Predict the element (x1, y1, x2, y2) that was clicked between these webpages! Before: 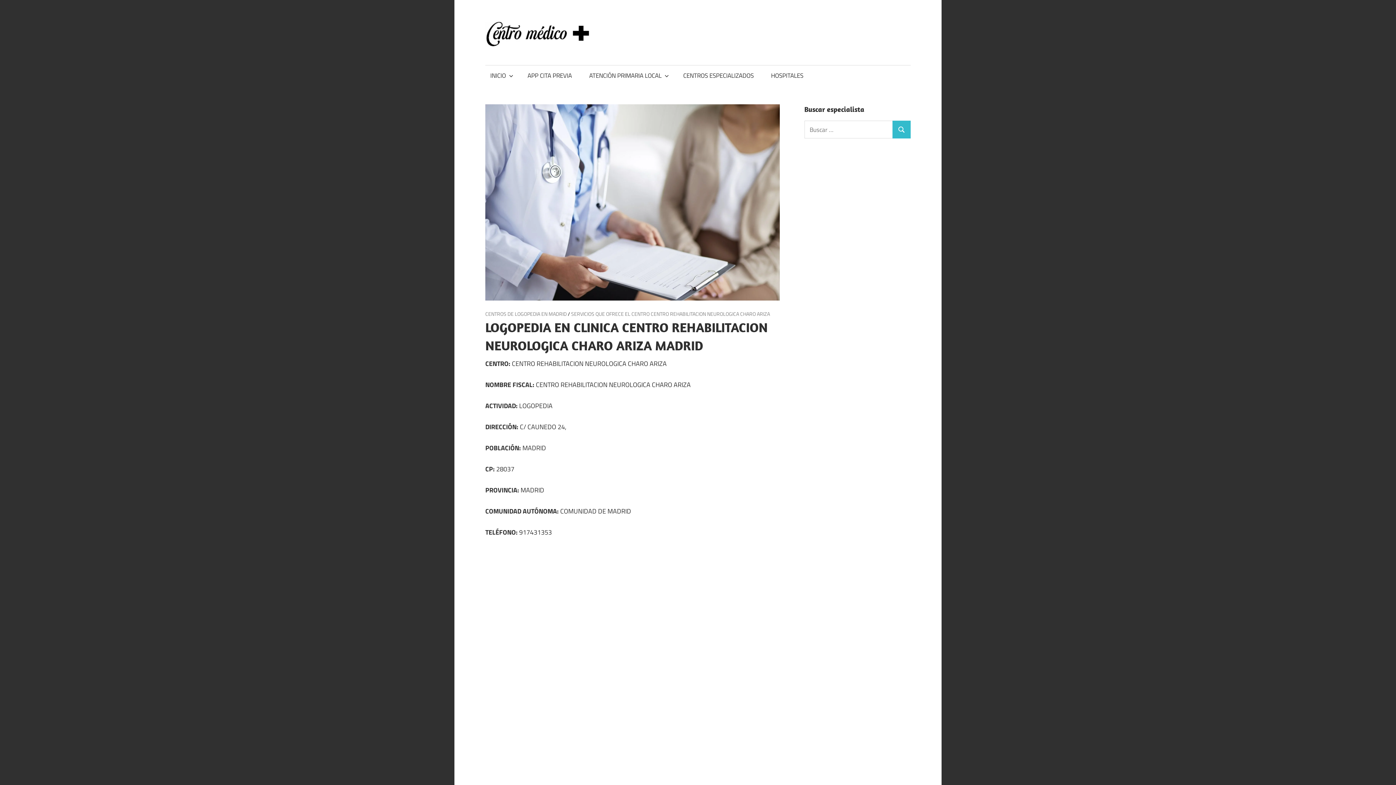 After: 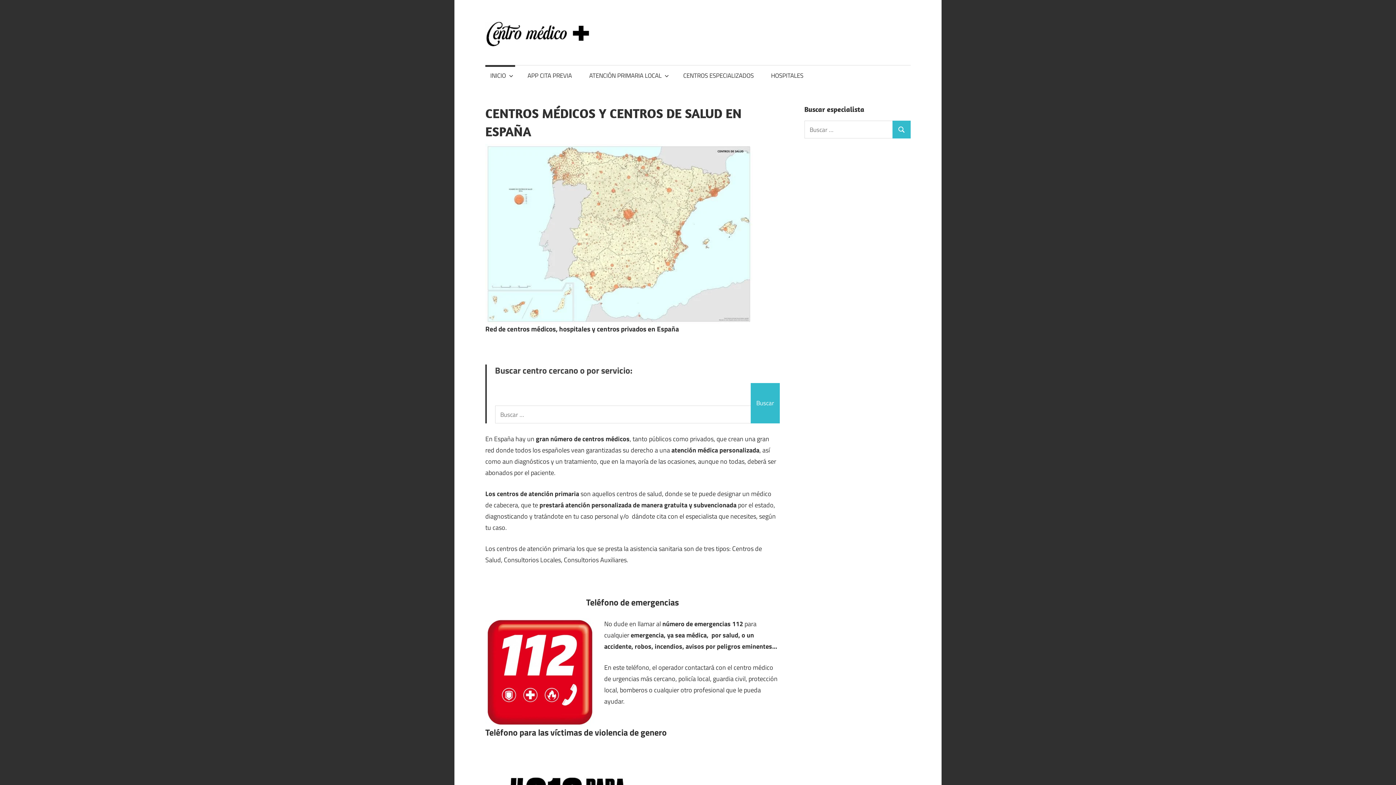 Action: bbox: (485, 18, 598, 28)